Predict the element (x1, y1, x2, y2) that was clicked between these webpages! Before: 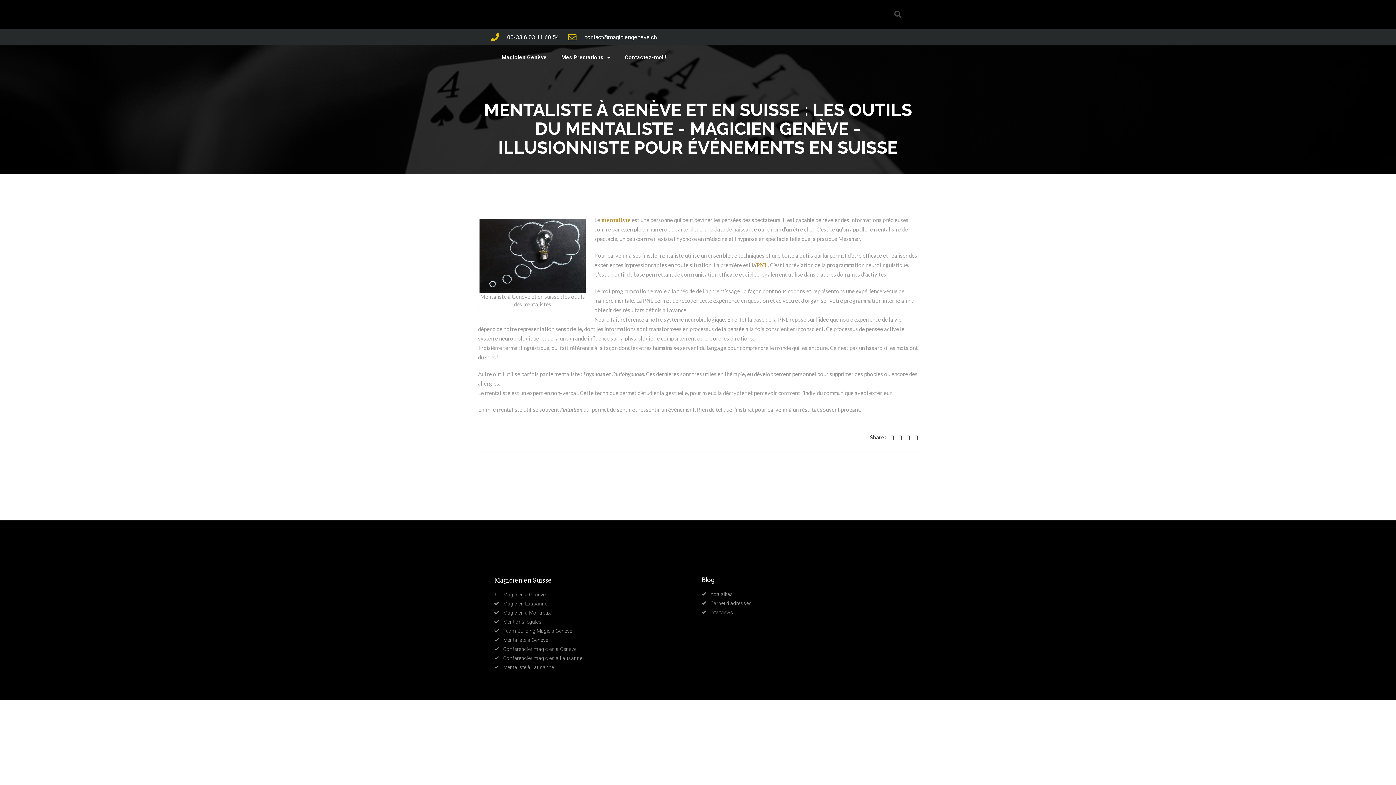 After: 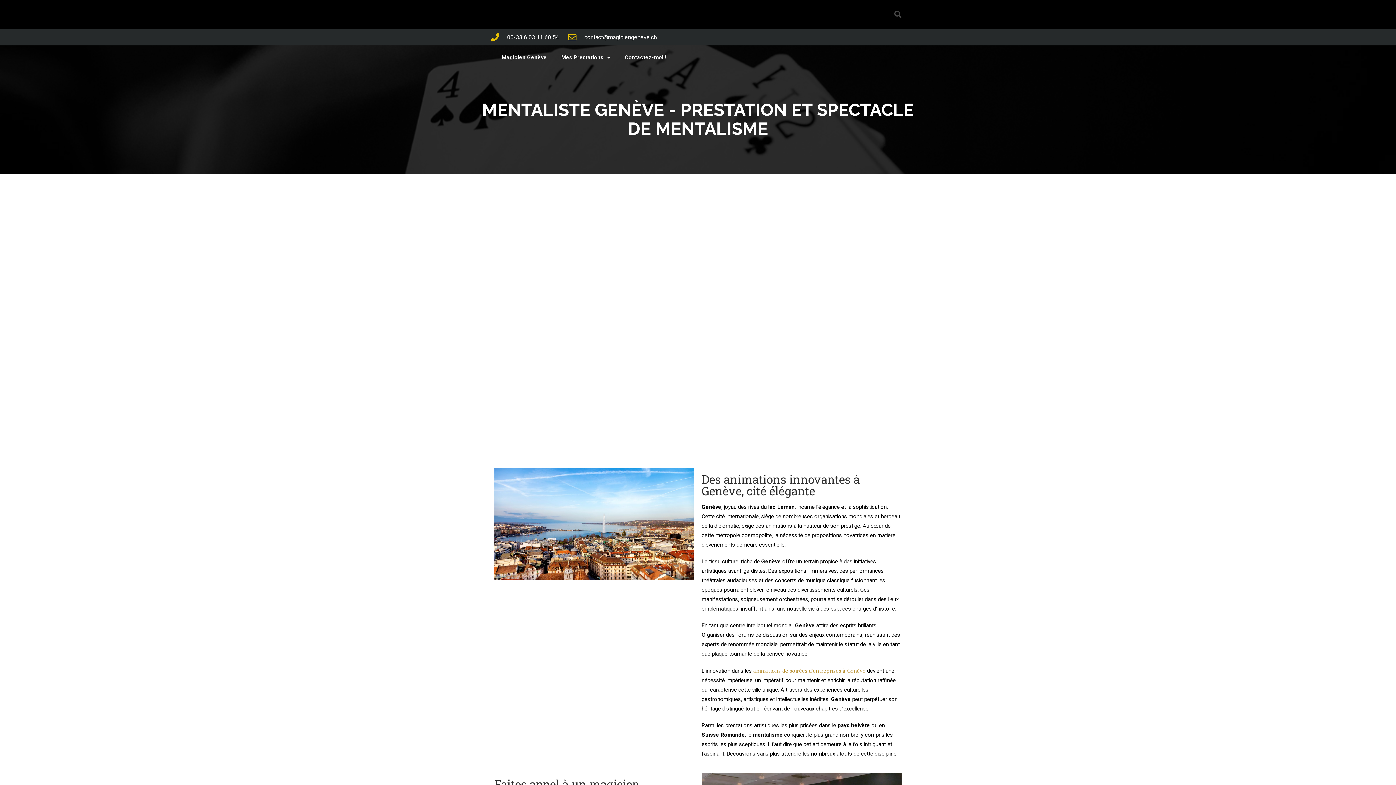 Action: label: Mentaliste à Genève bbox: (494, 636, 694, 644)